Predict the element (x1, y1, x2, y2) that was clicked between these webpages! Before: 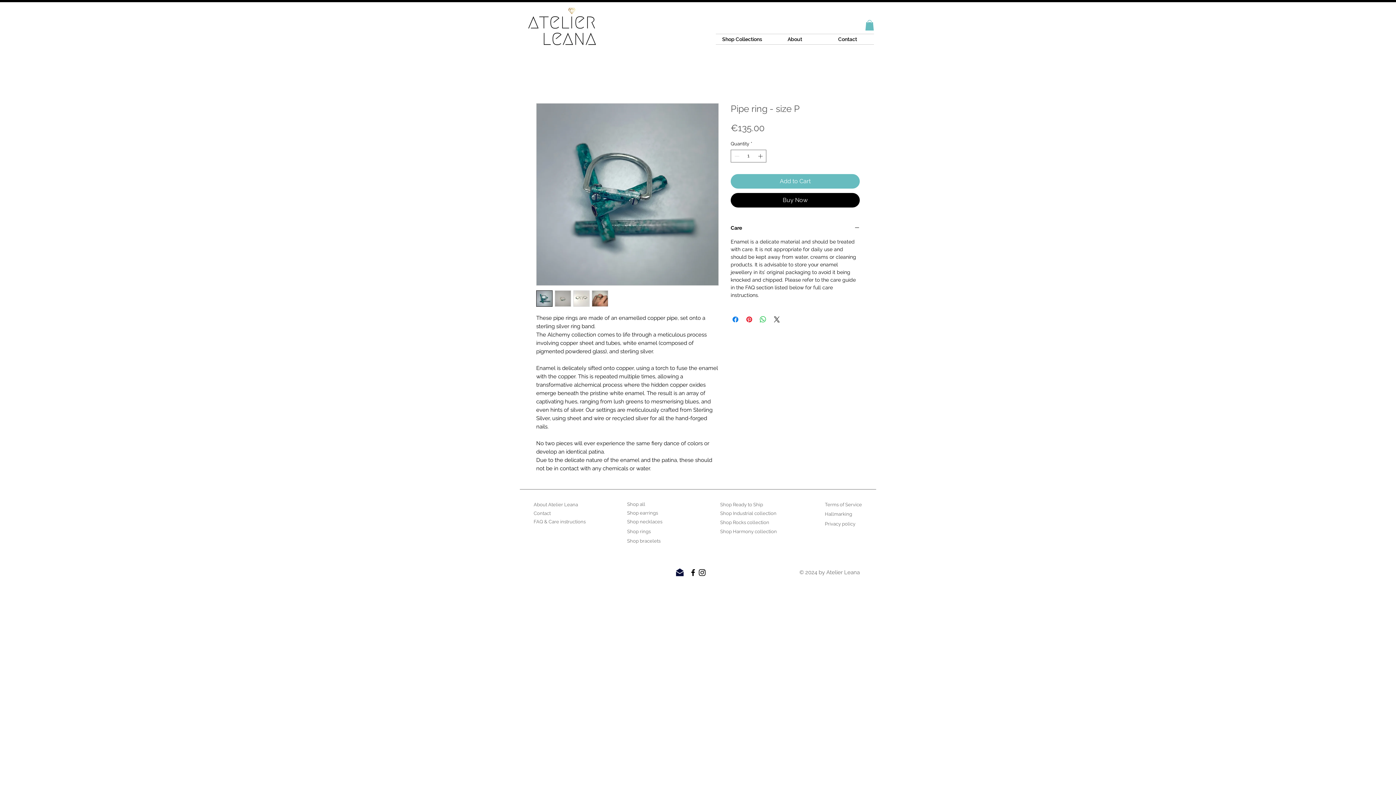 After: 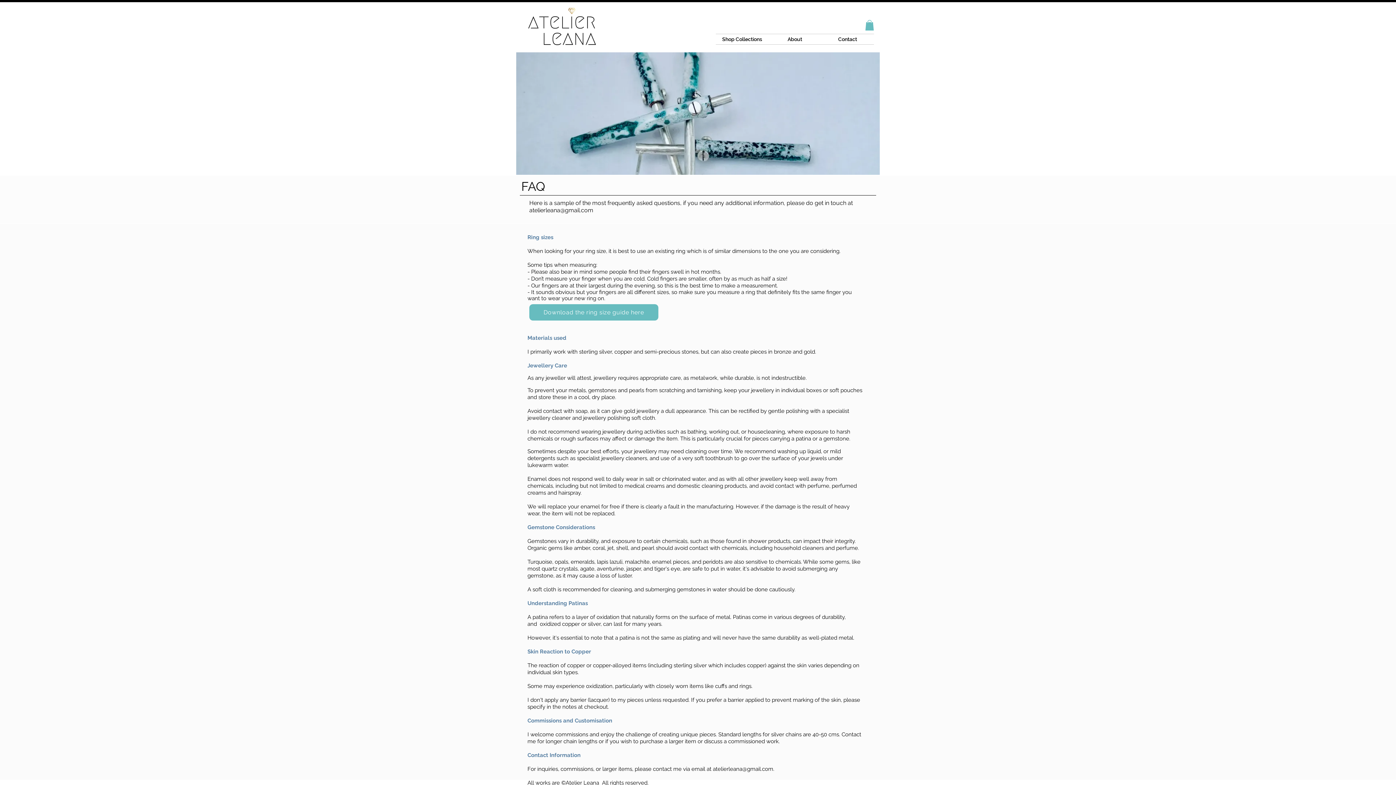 Action: label: FAQ & Care instructions bbox: (533, 516, 585, 527)